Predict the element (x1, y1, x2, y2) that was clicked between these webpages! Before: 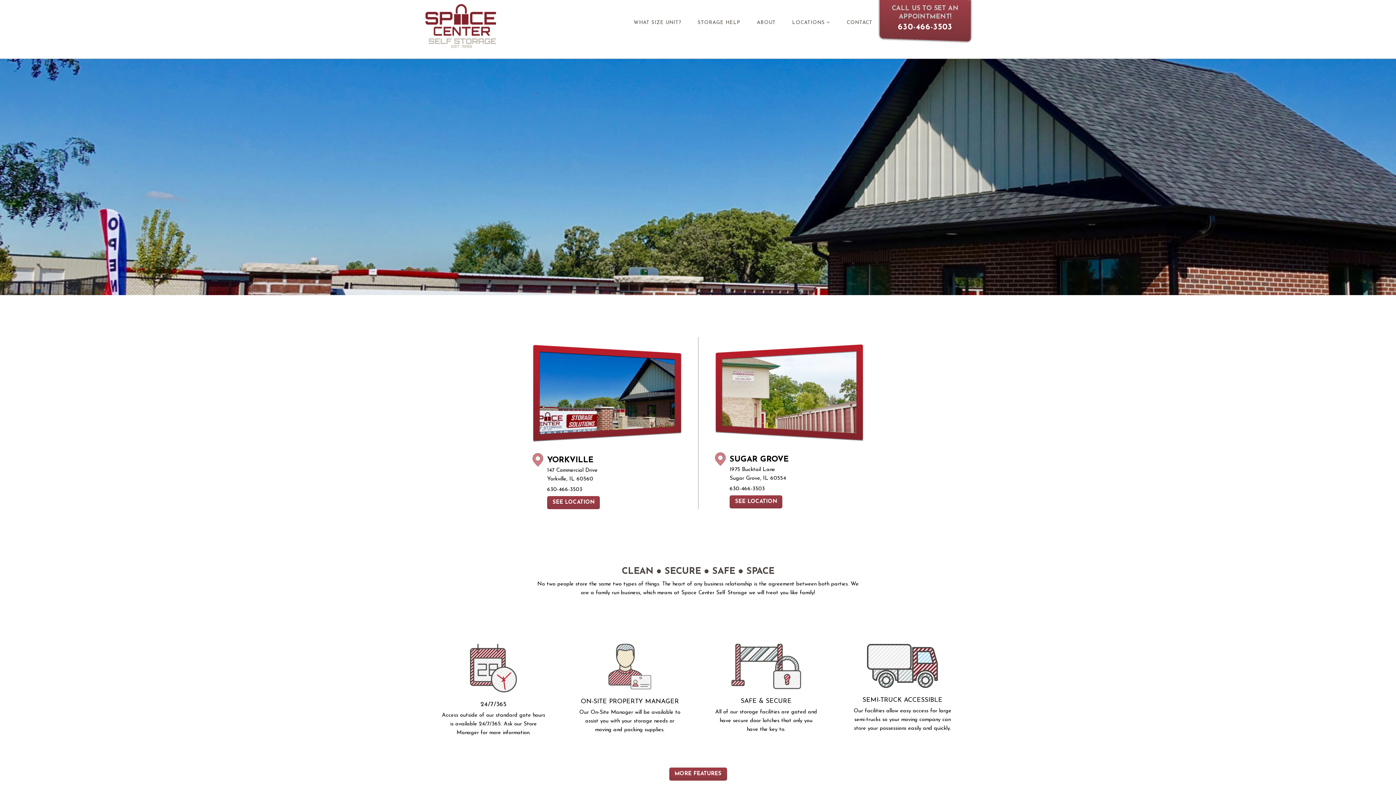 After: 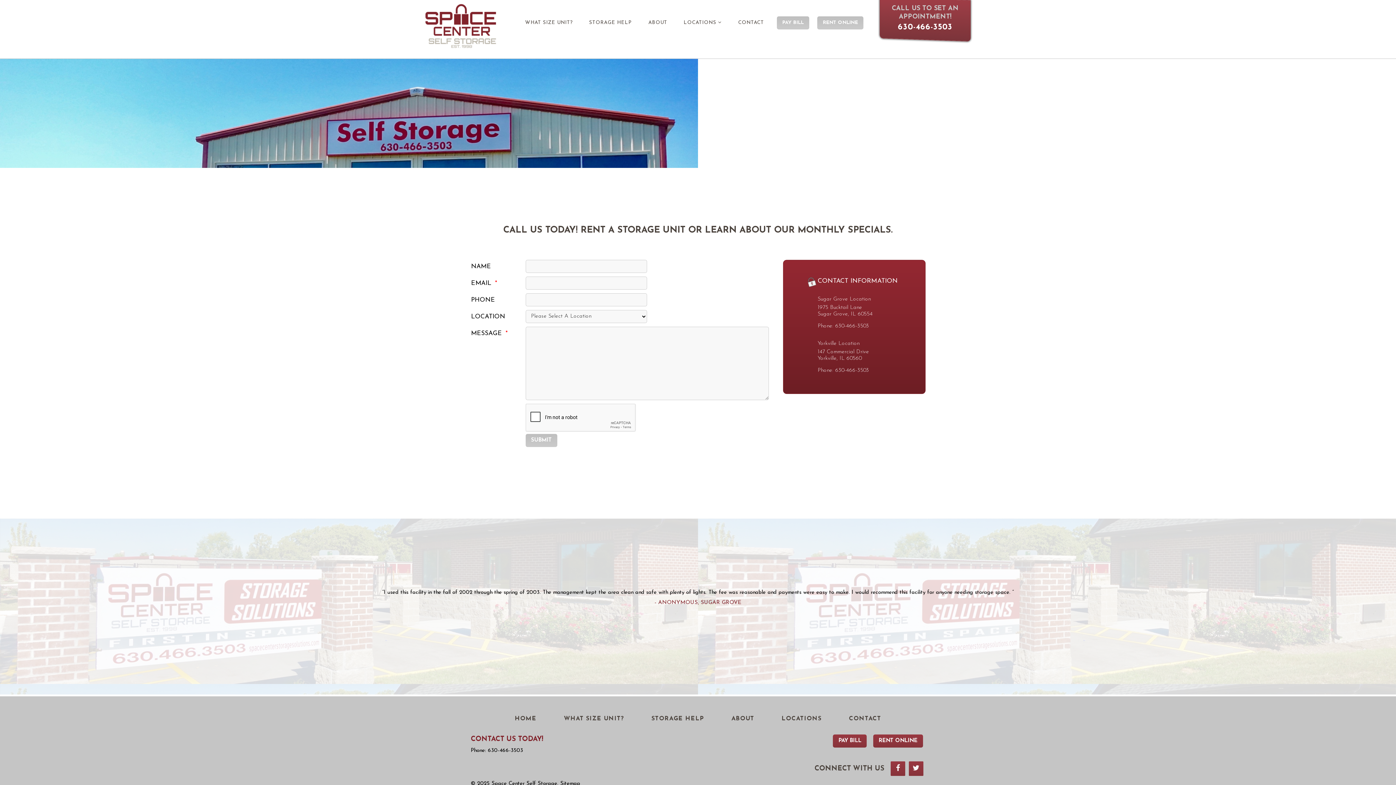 Action: bbox: (839, 16, 880, 28) label: CONTACT